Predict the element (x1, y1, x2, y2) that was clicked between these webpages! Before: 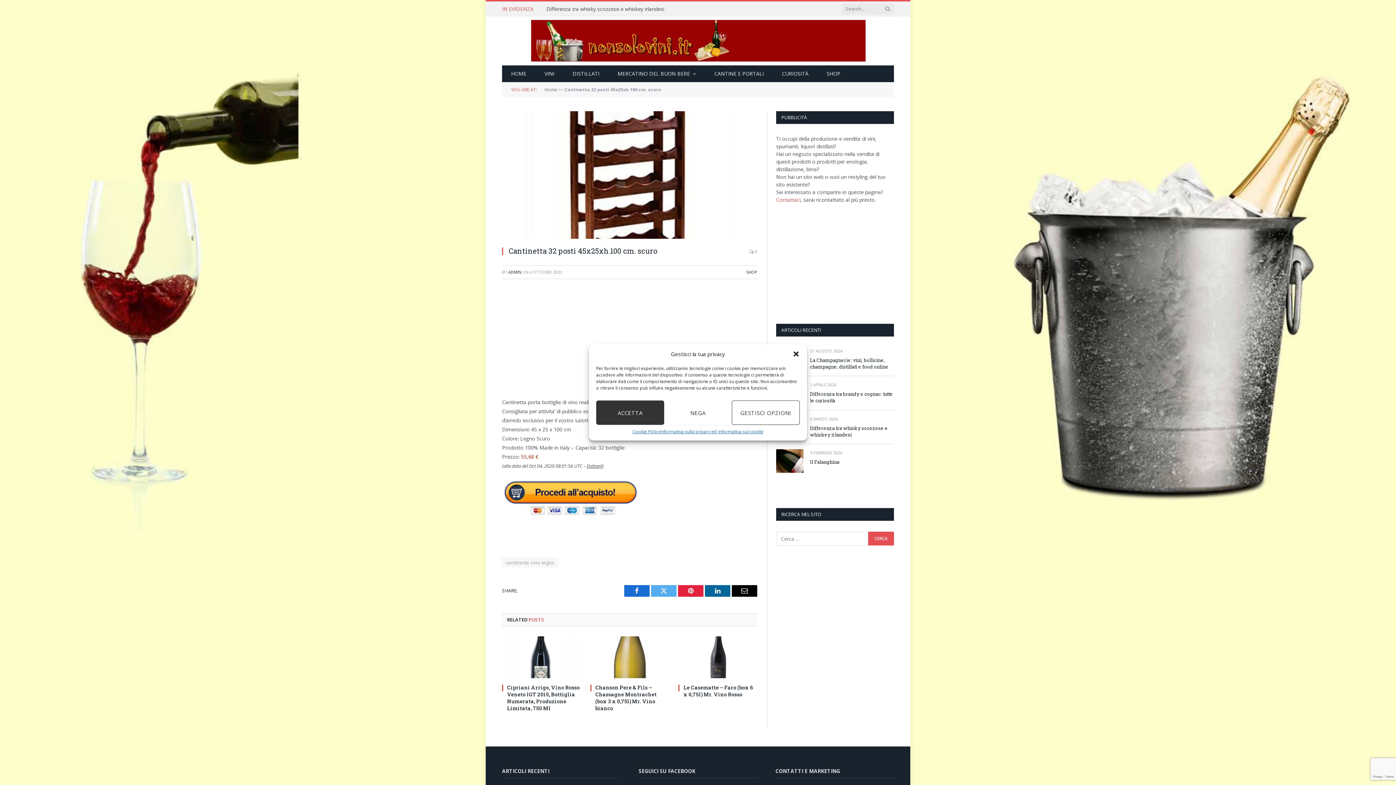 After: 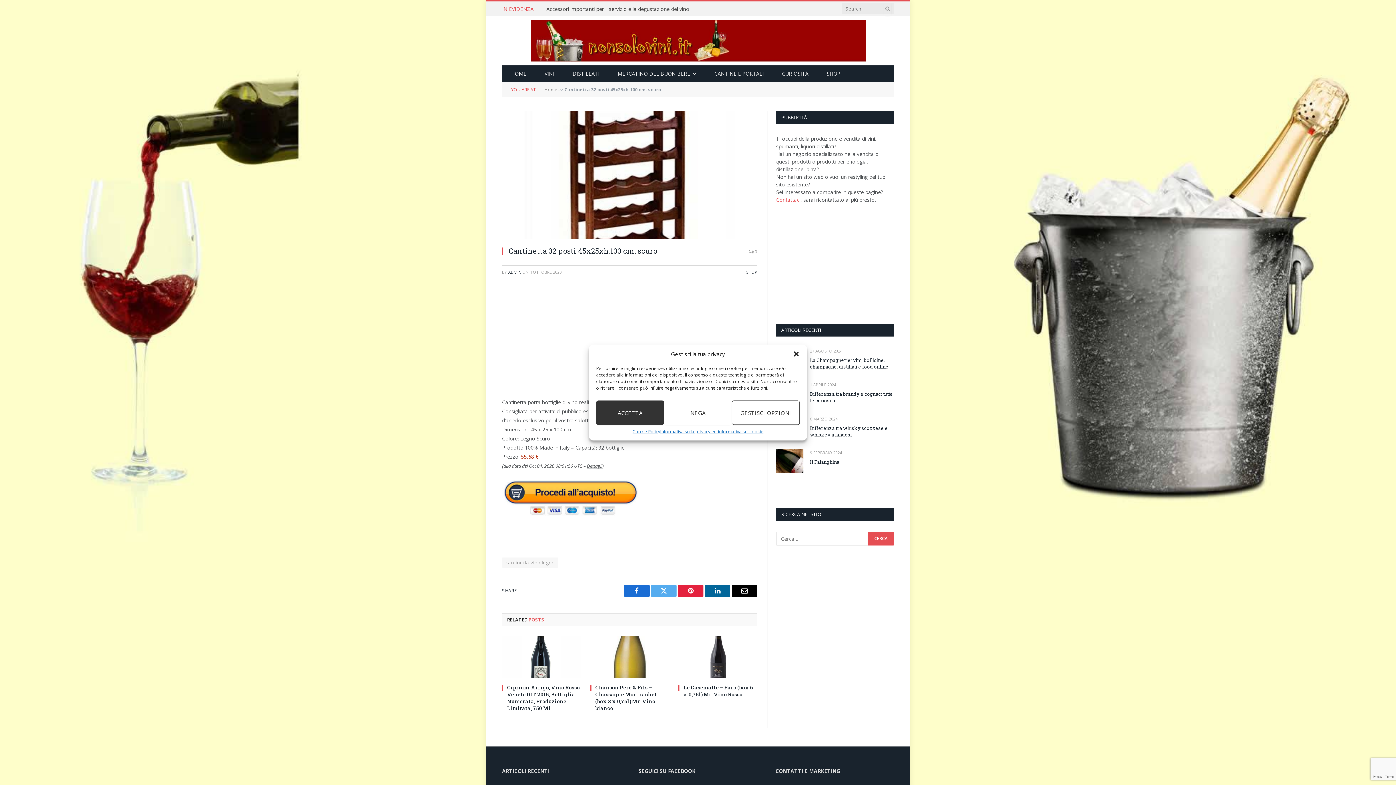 Action: bbox: (749, 246, 757, 257) label:  0